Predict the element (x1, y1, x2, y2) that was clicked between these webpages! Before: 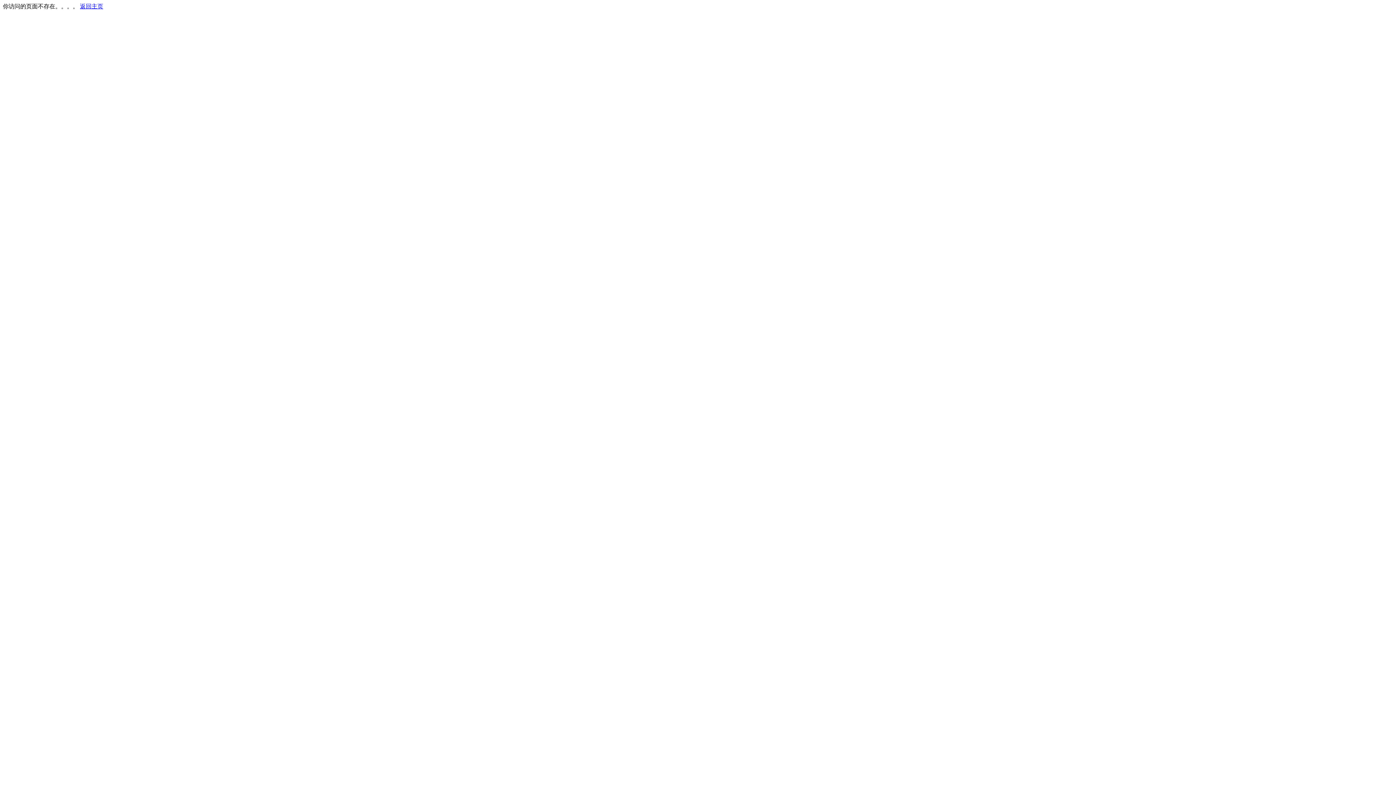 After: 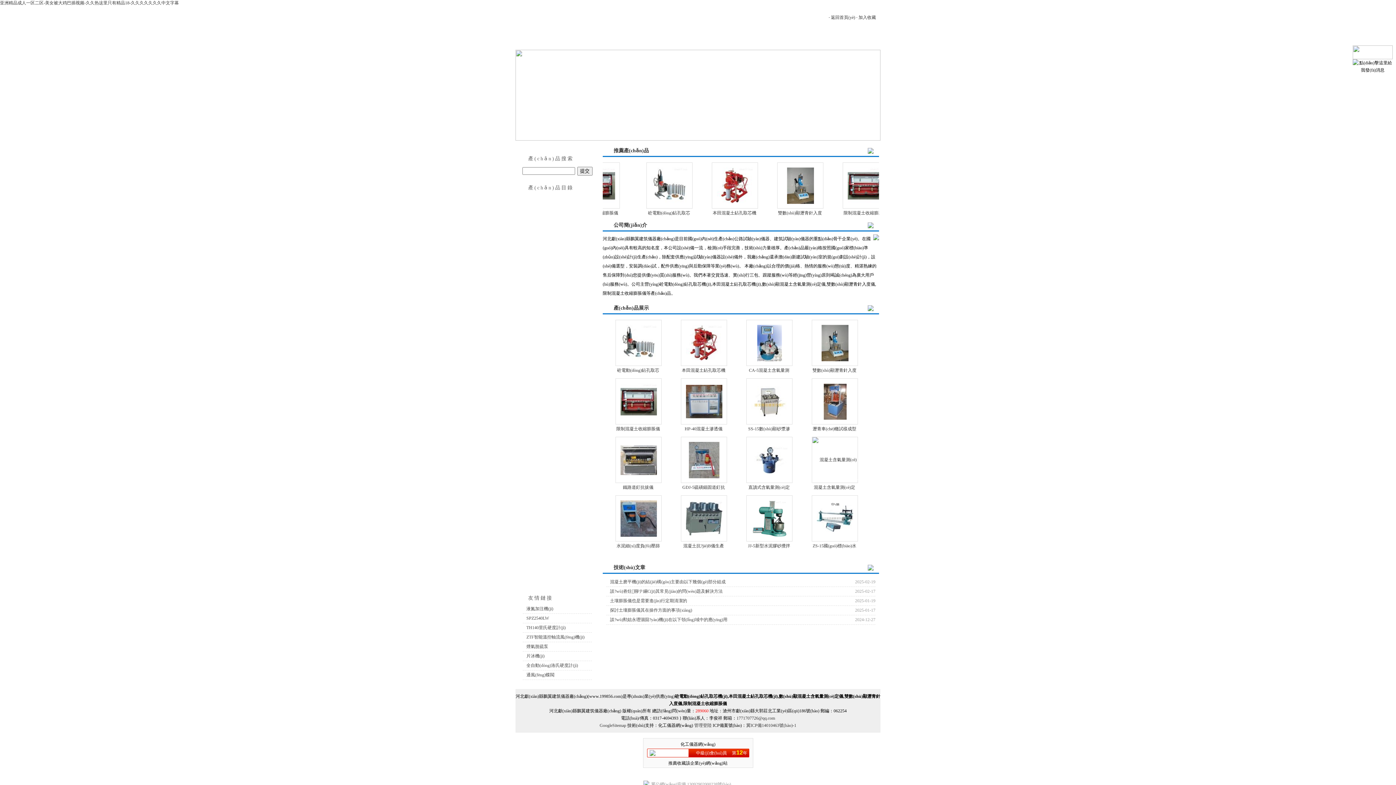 Action: label: 返回主页 bbox: (80, 3, 103, 9)